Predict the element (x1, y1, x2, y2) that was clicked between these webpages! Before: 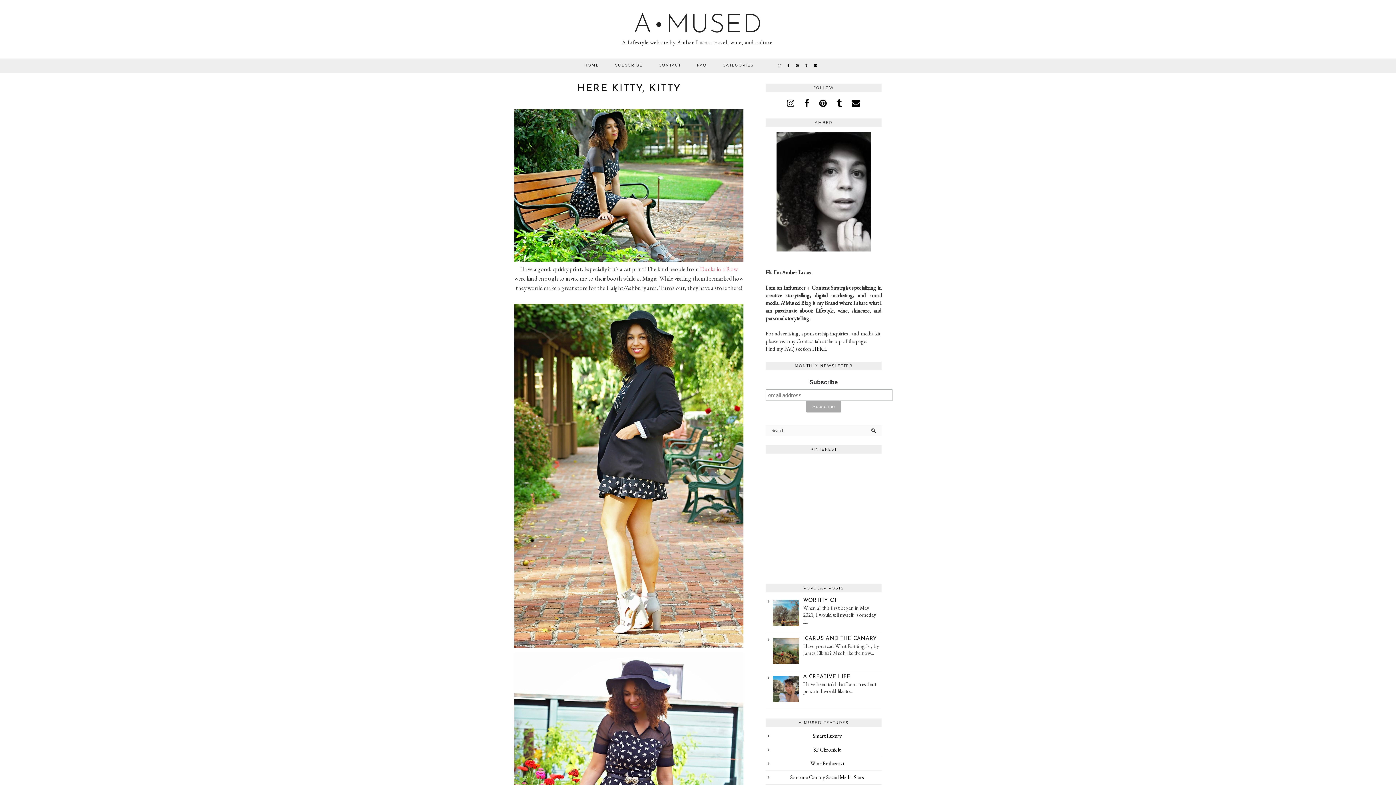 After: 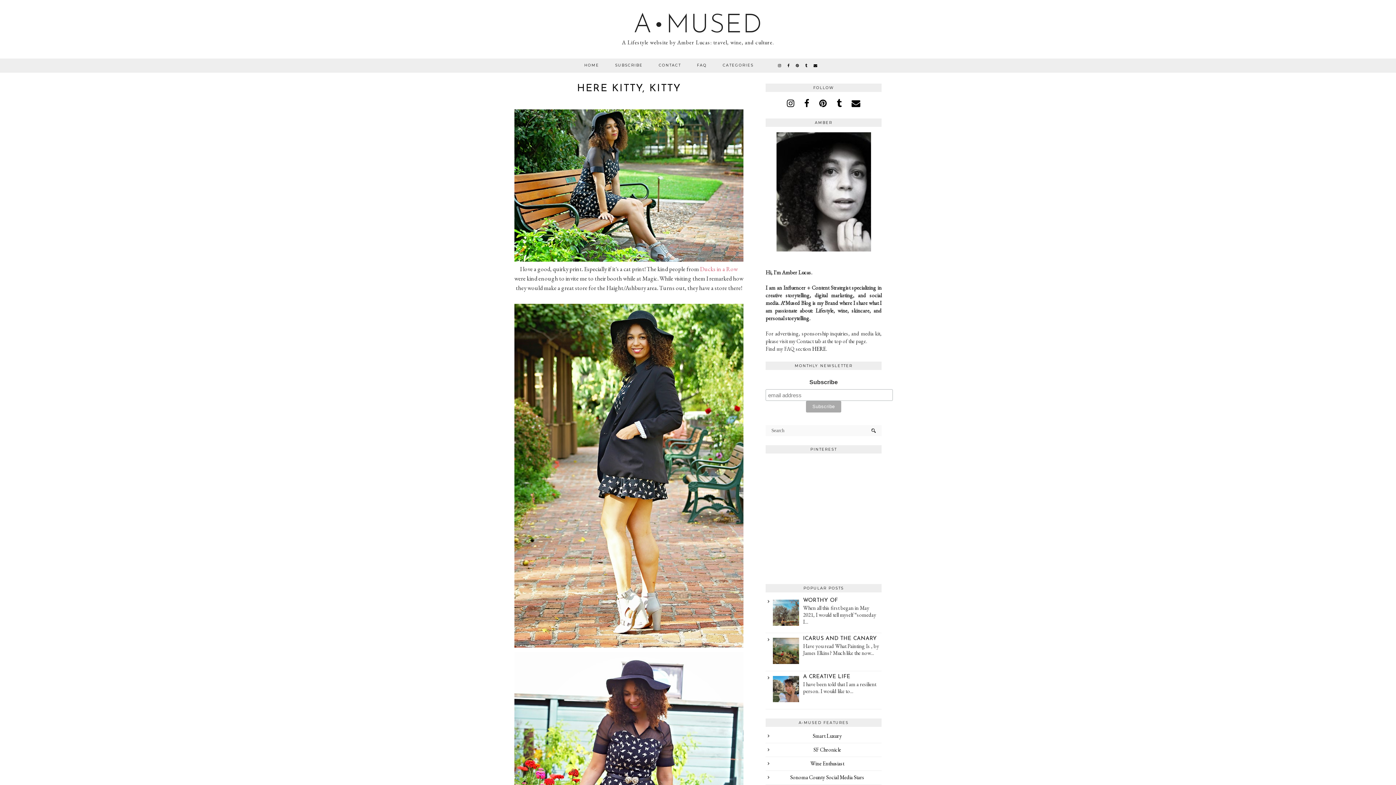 Action: bbox: (765, 459, 823, 517)